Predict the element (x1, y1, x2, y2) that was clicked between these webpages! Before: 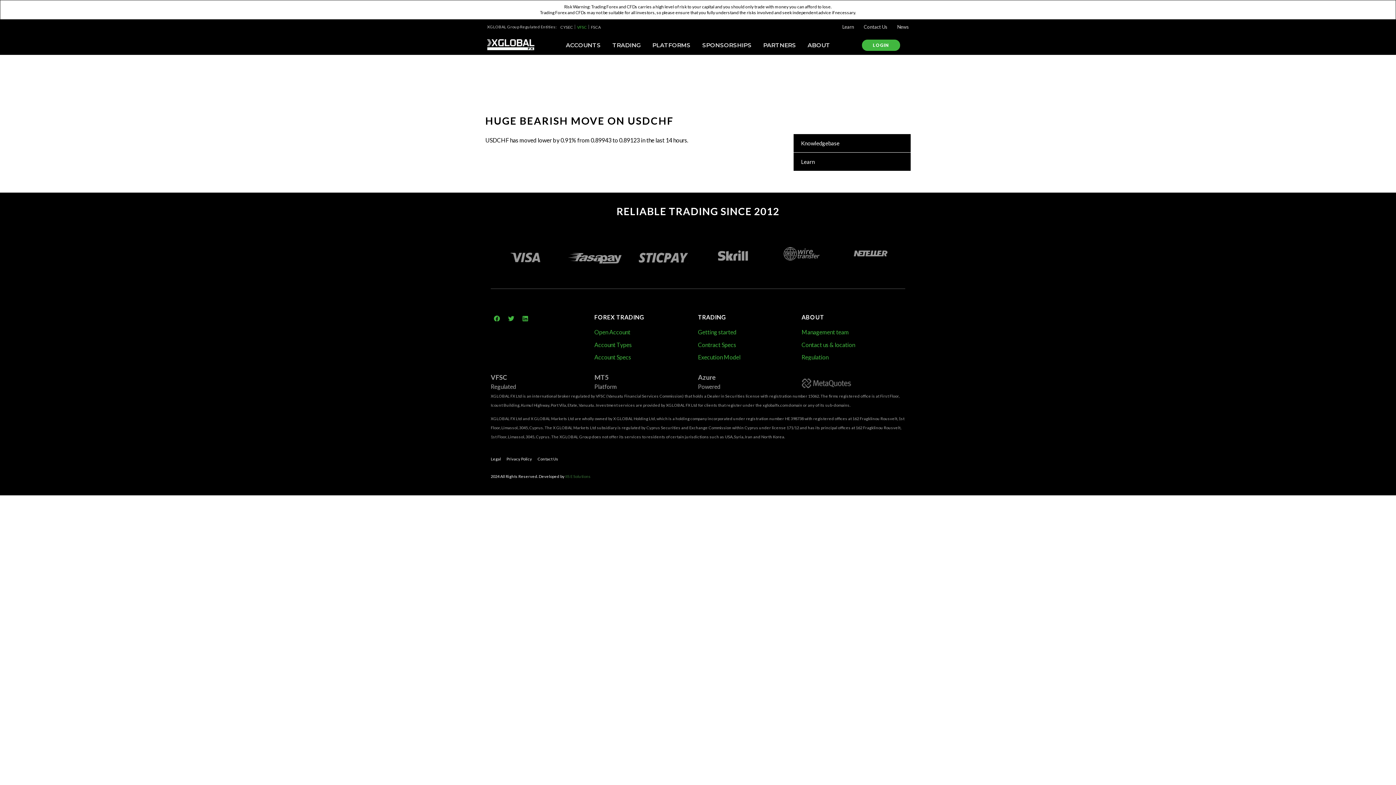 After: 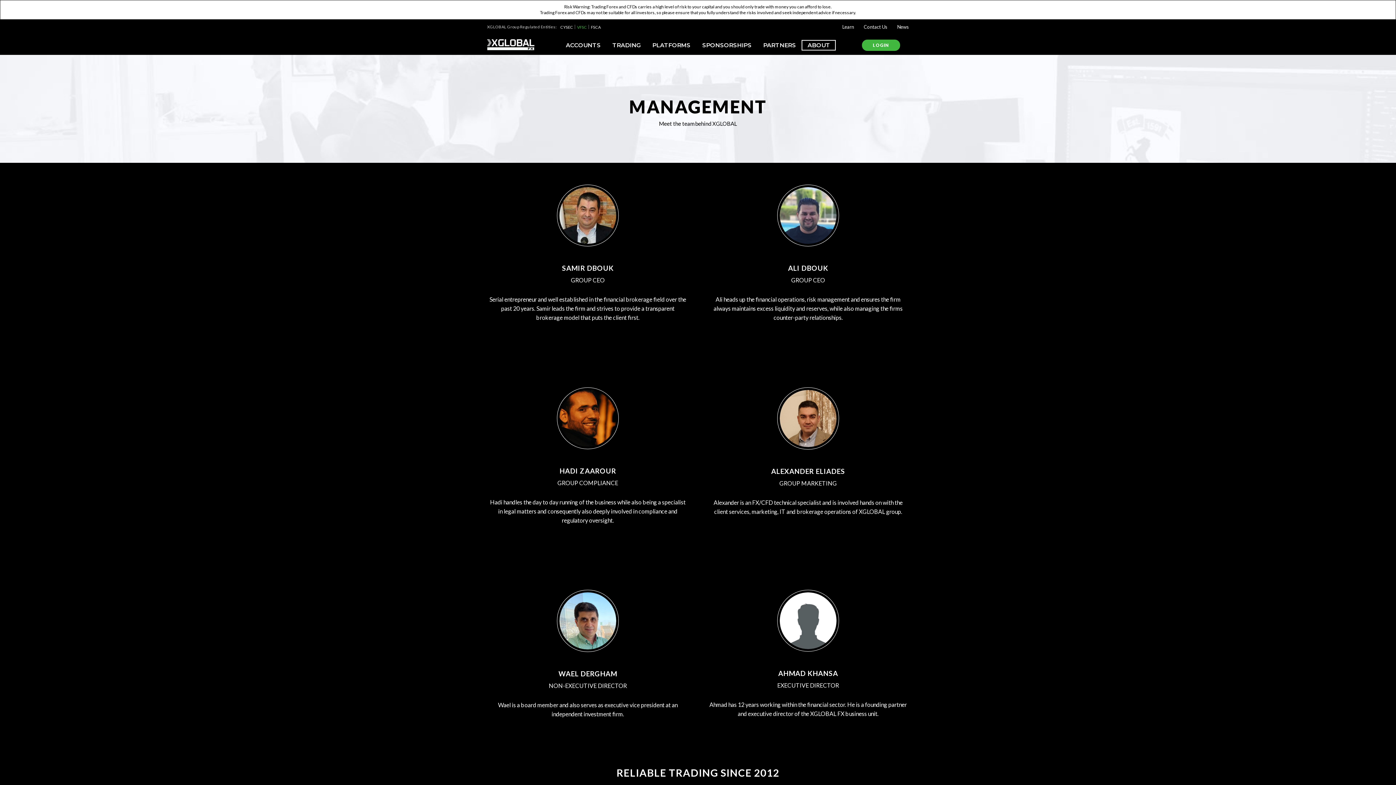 Action: label: Management team bbox: (801, 328, 849, 335)